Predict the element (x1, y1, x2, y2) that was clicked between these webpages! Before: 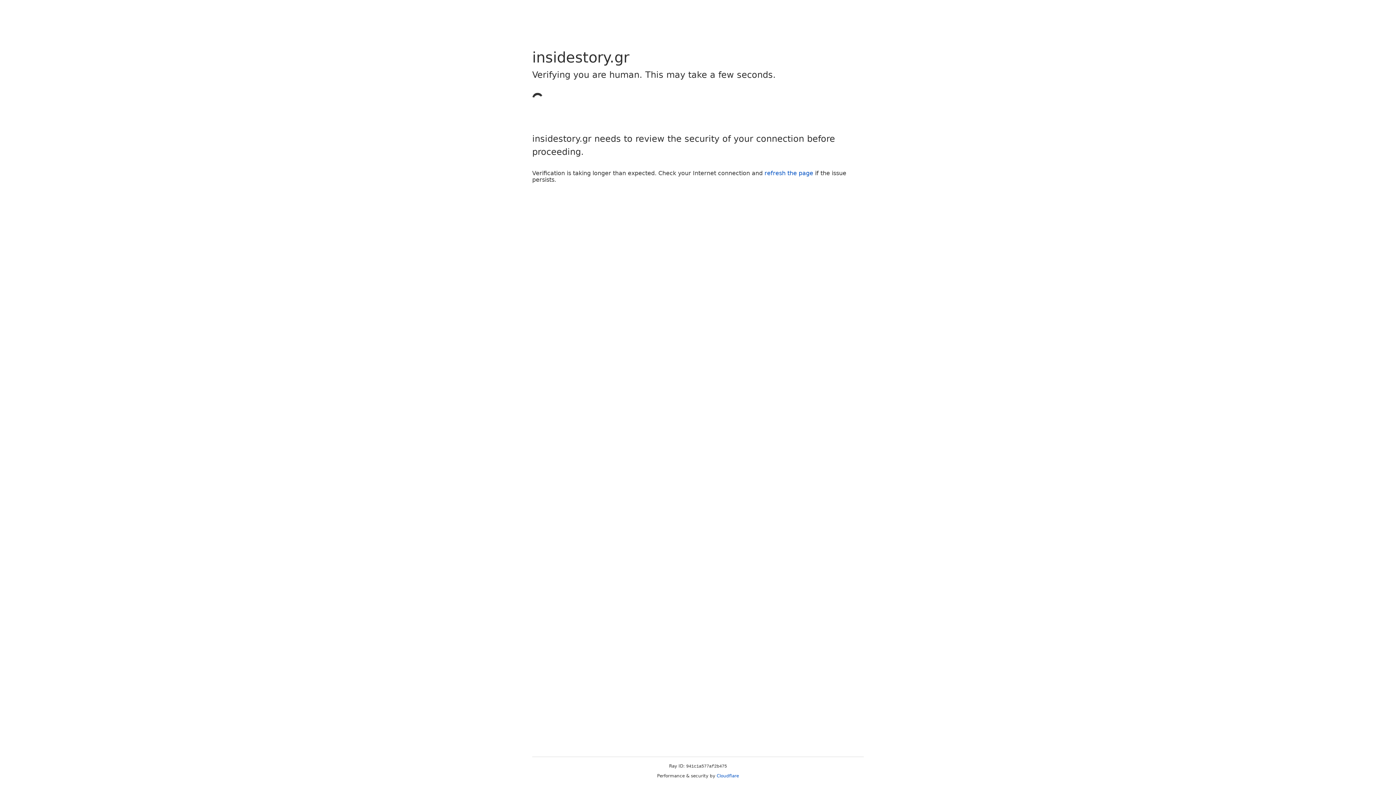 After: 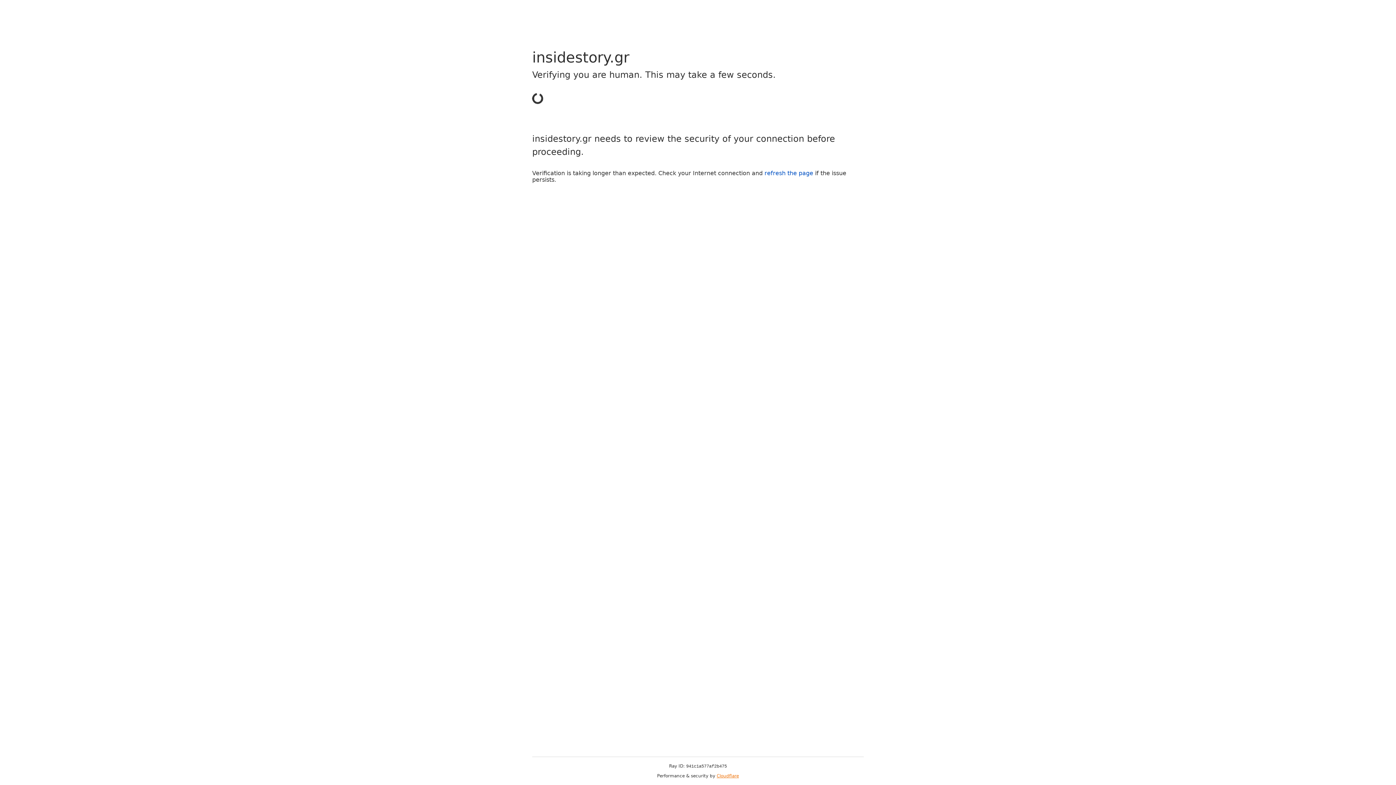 Action: bbox: (716, 773, 739, 778) label: Cloudflare